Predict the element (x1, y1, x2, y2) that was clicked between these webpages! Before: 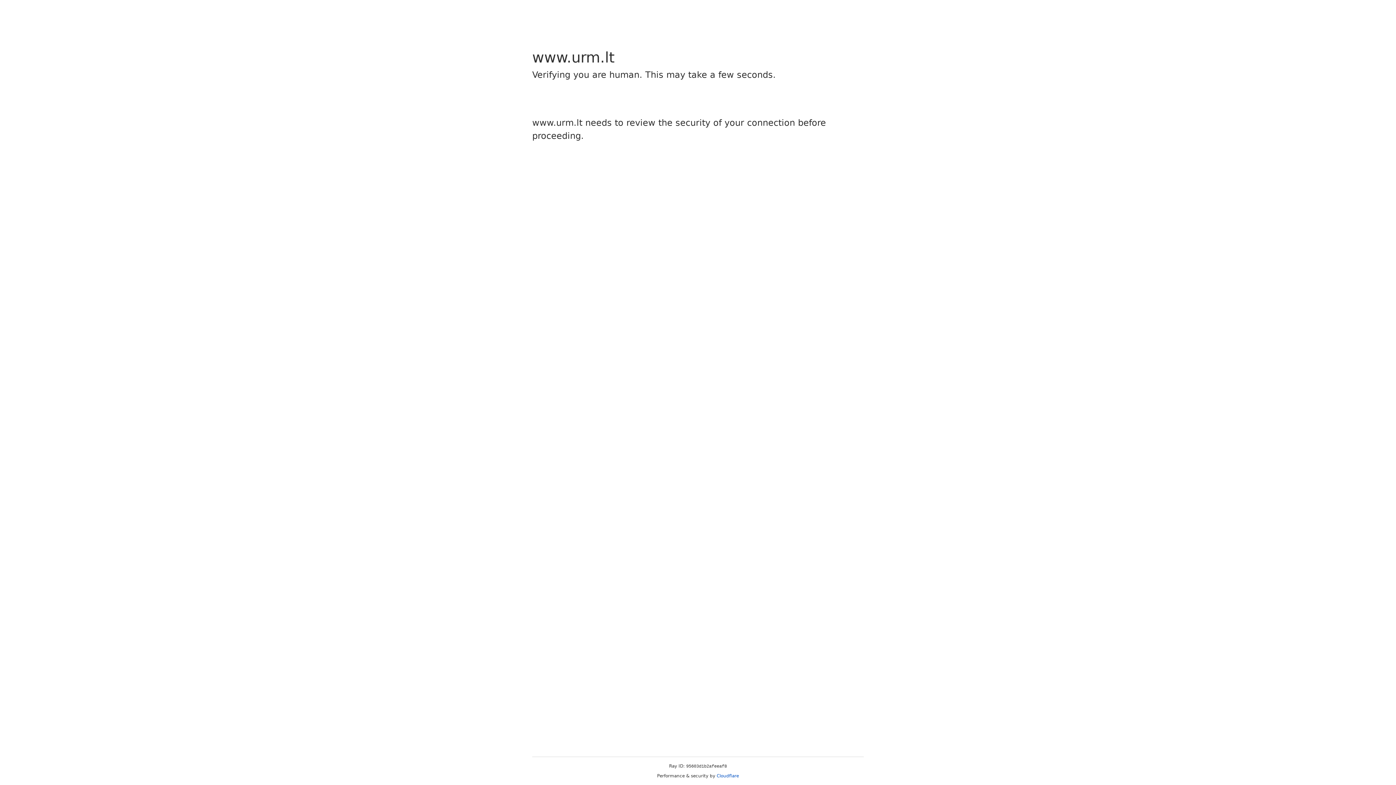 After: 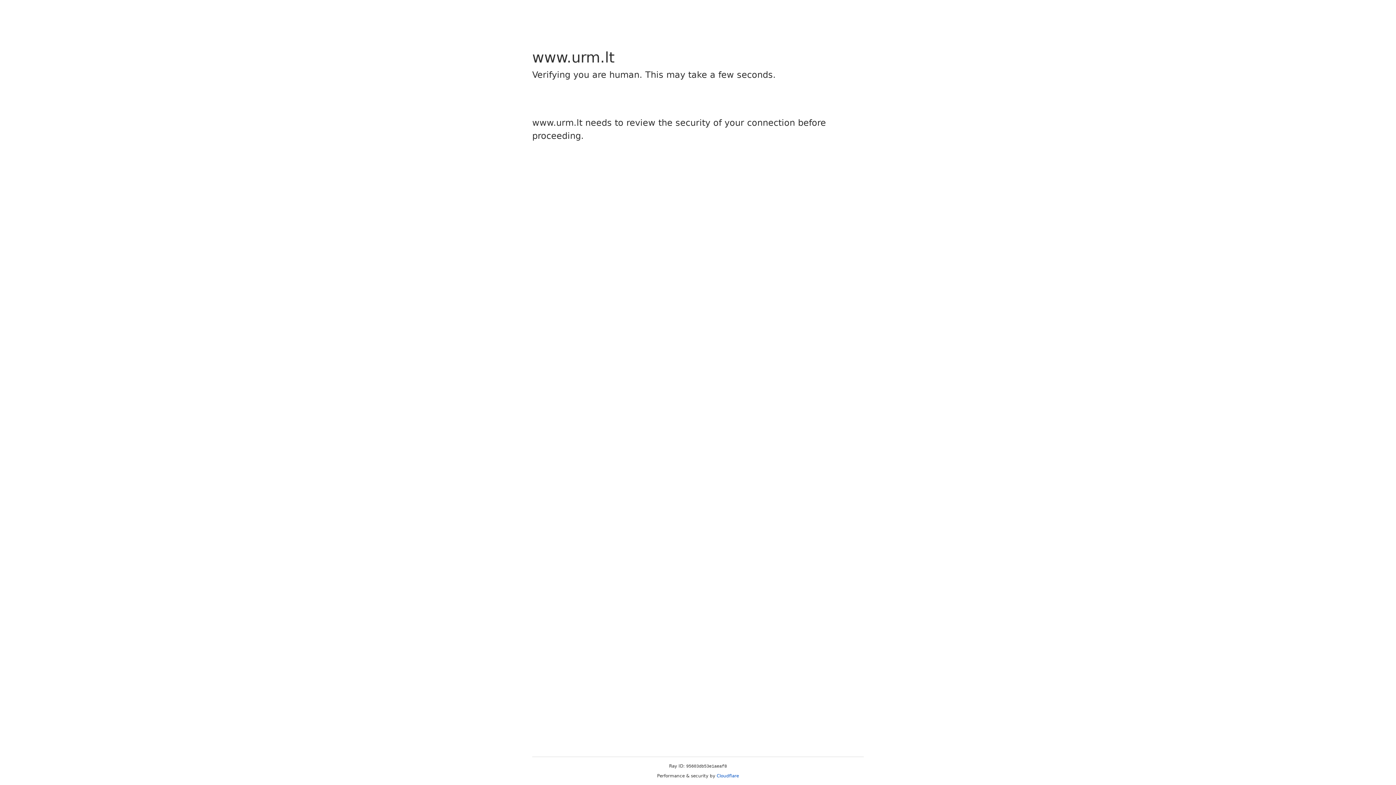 Action: label: Cloudflare bbox: (716, 773, 739, 778)